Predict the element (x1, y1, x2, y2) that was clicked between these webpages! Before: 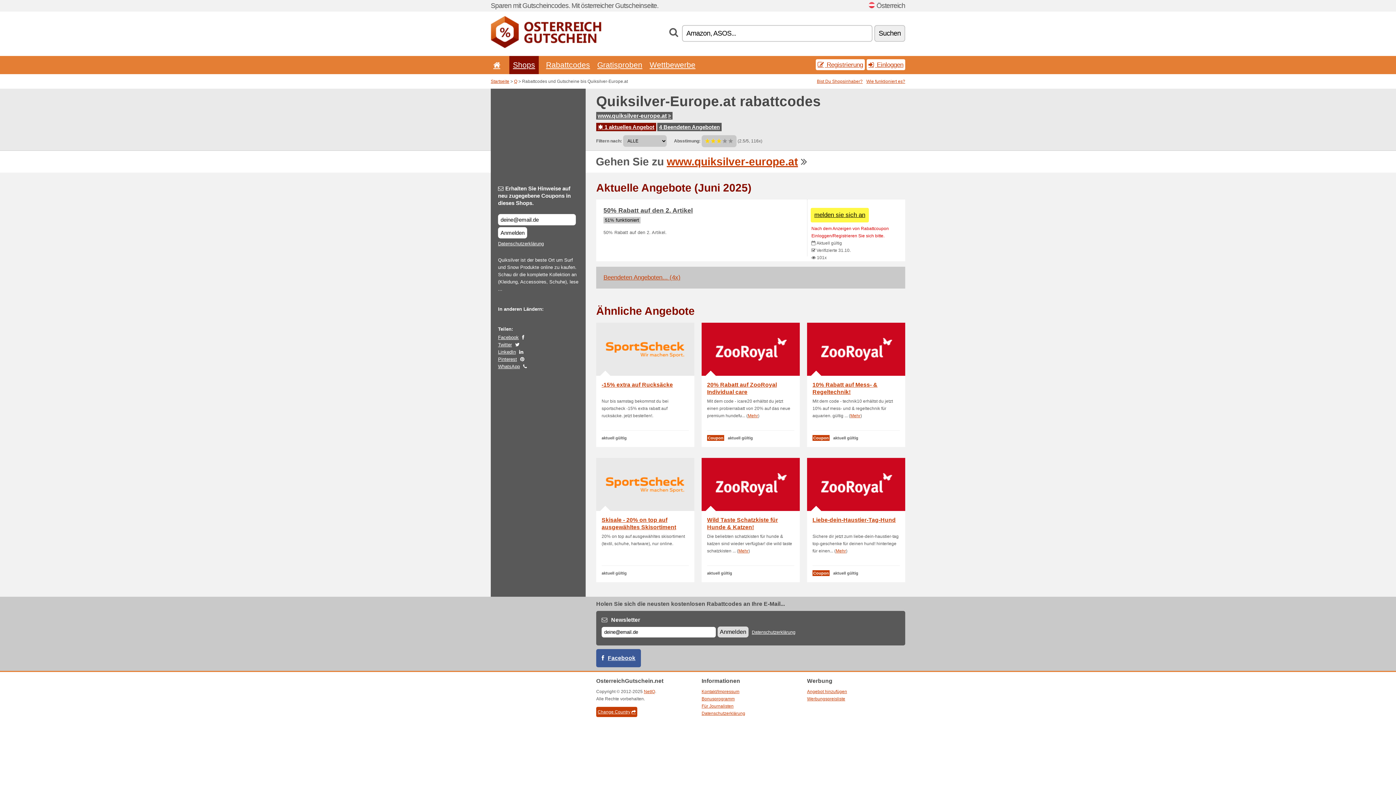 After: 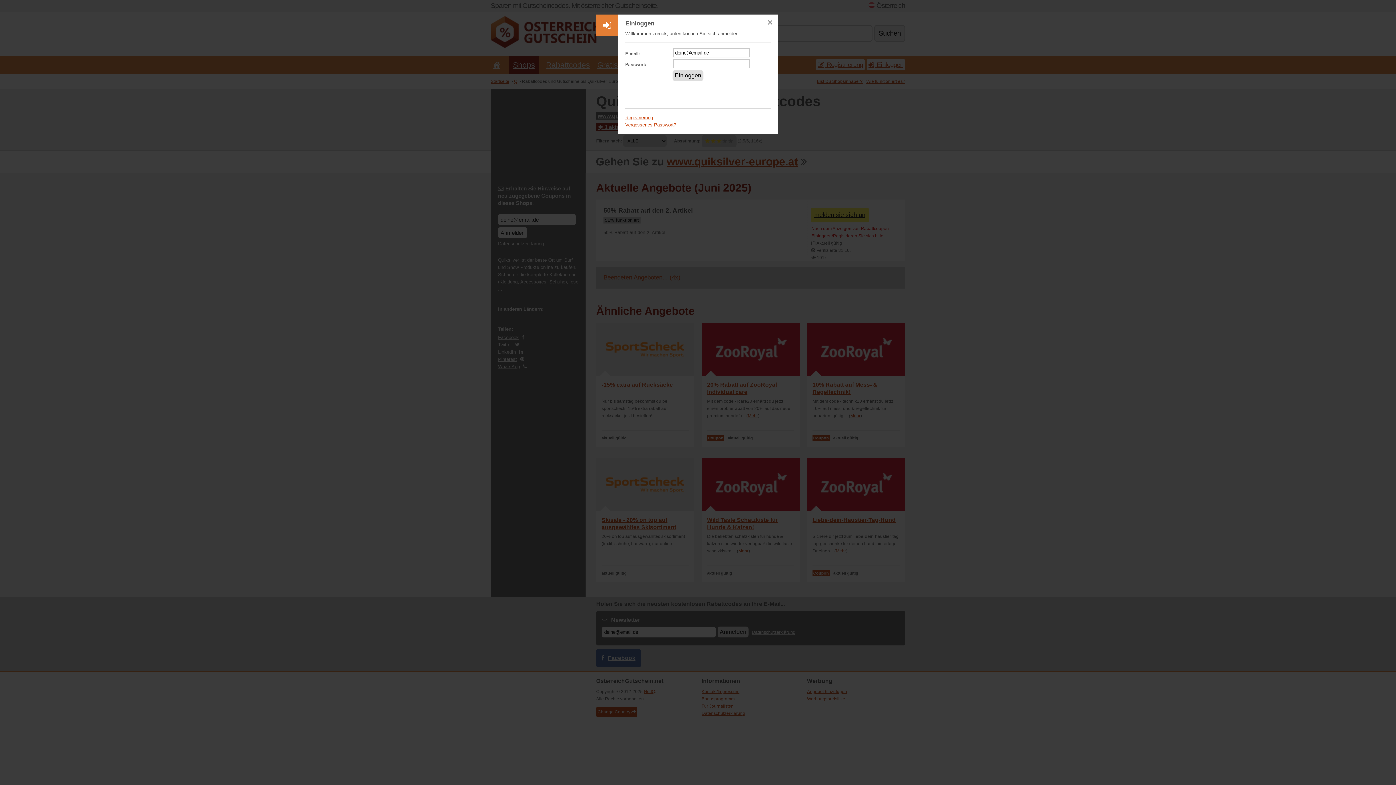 Action: label:  Einloggen bbox: (866, 59, 905, 70)